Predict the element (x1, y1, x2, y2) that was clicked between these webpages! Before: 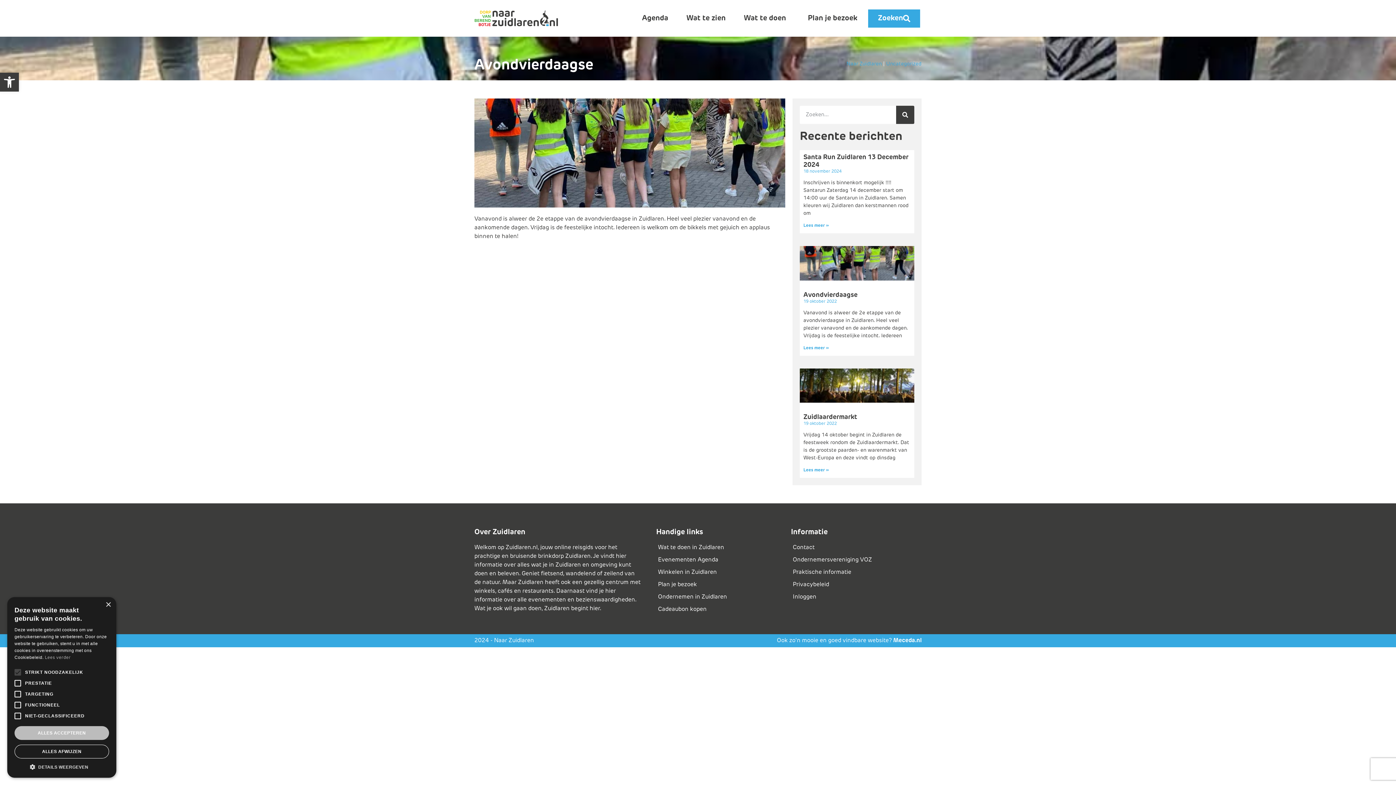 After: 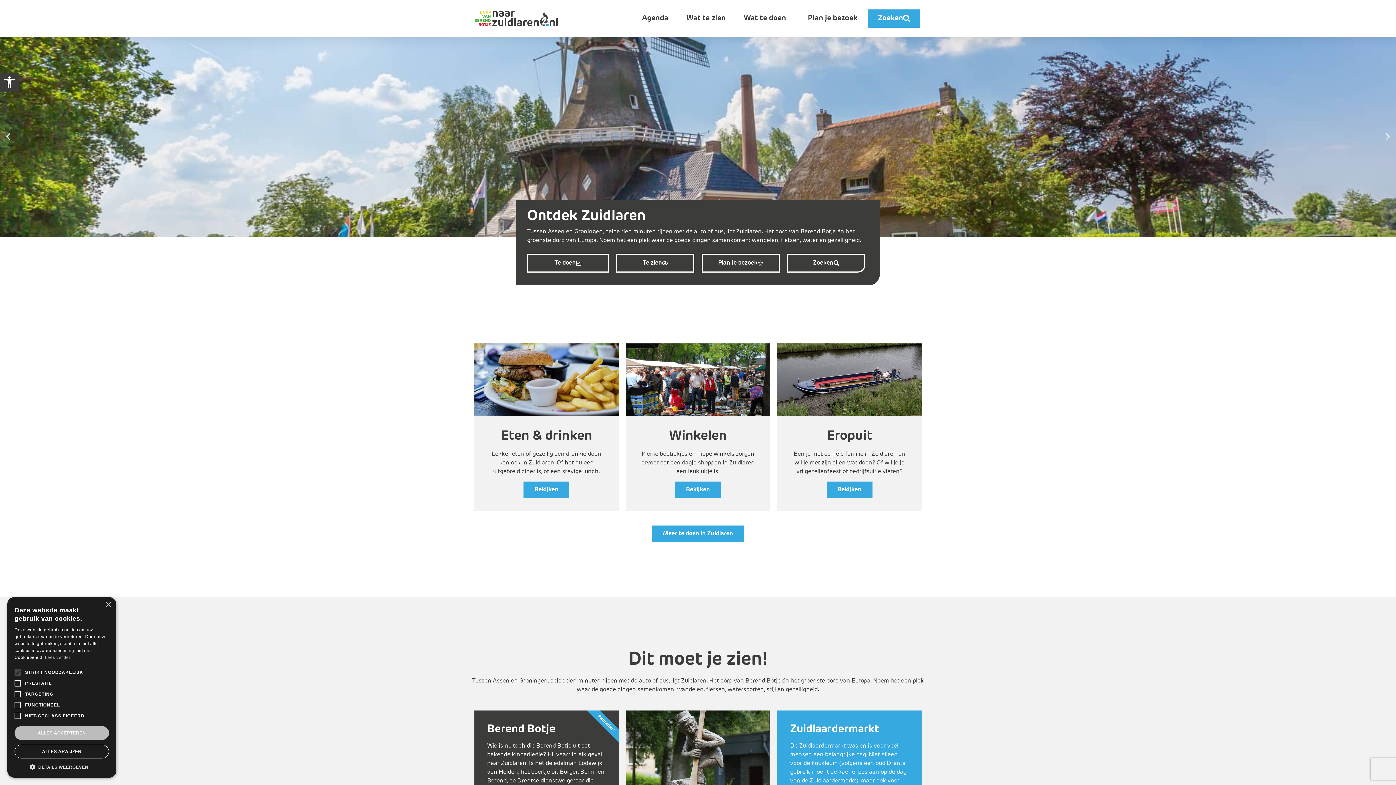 Action: bbox: (474, 3, 558, 33)